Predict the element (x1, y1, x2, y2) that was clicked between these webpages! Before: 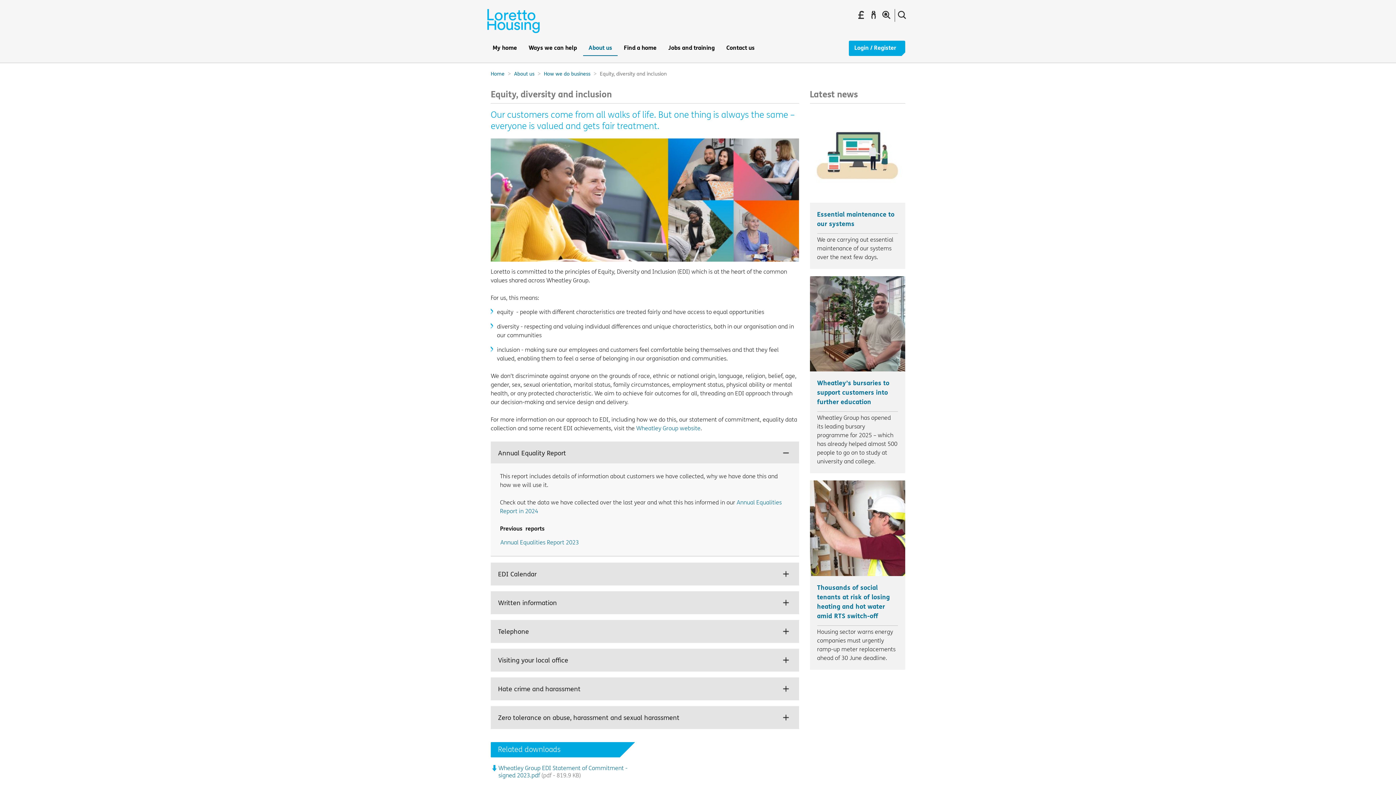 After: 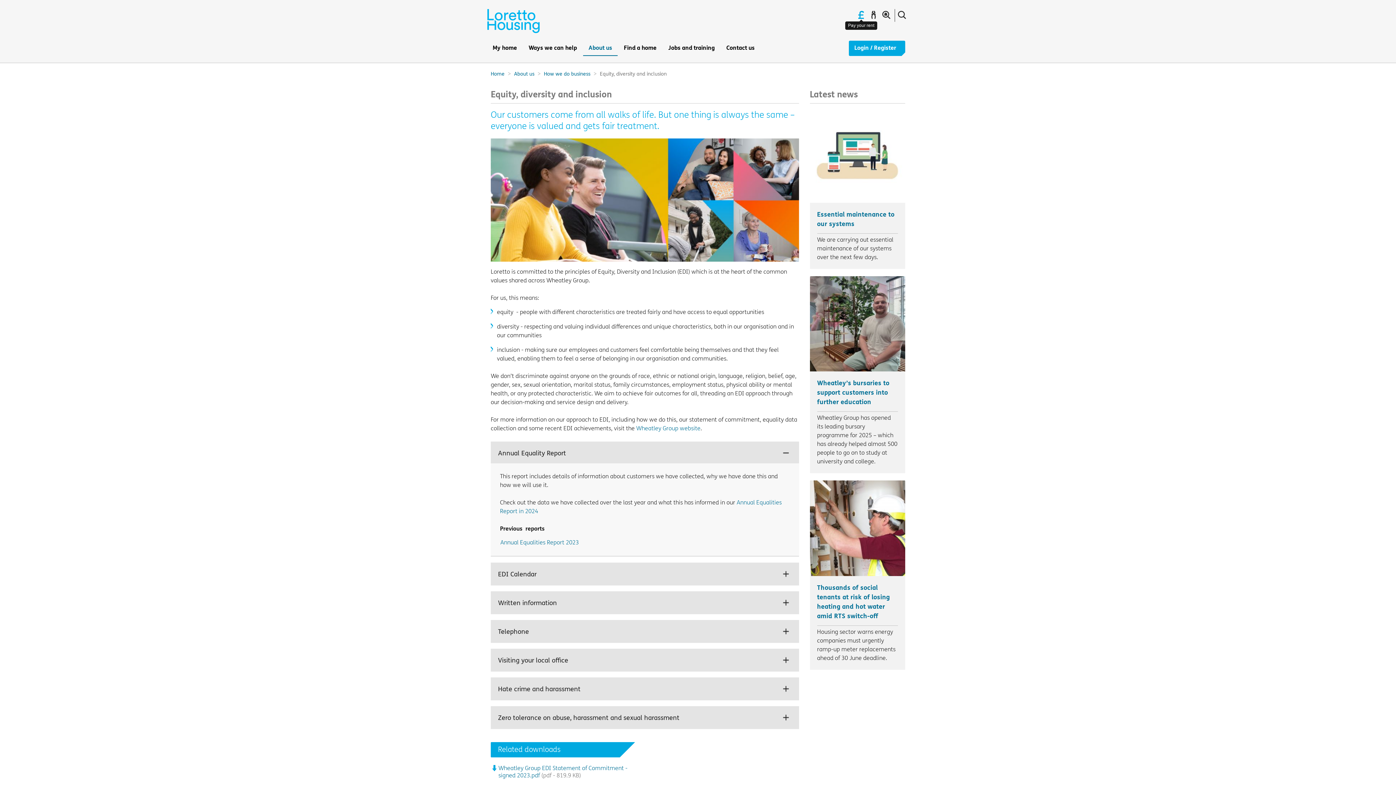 Action: label: Pay your rent bbox: (858, 11, 864, 18)